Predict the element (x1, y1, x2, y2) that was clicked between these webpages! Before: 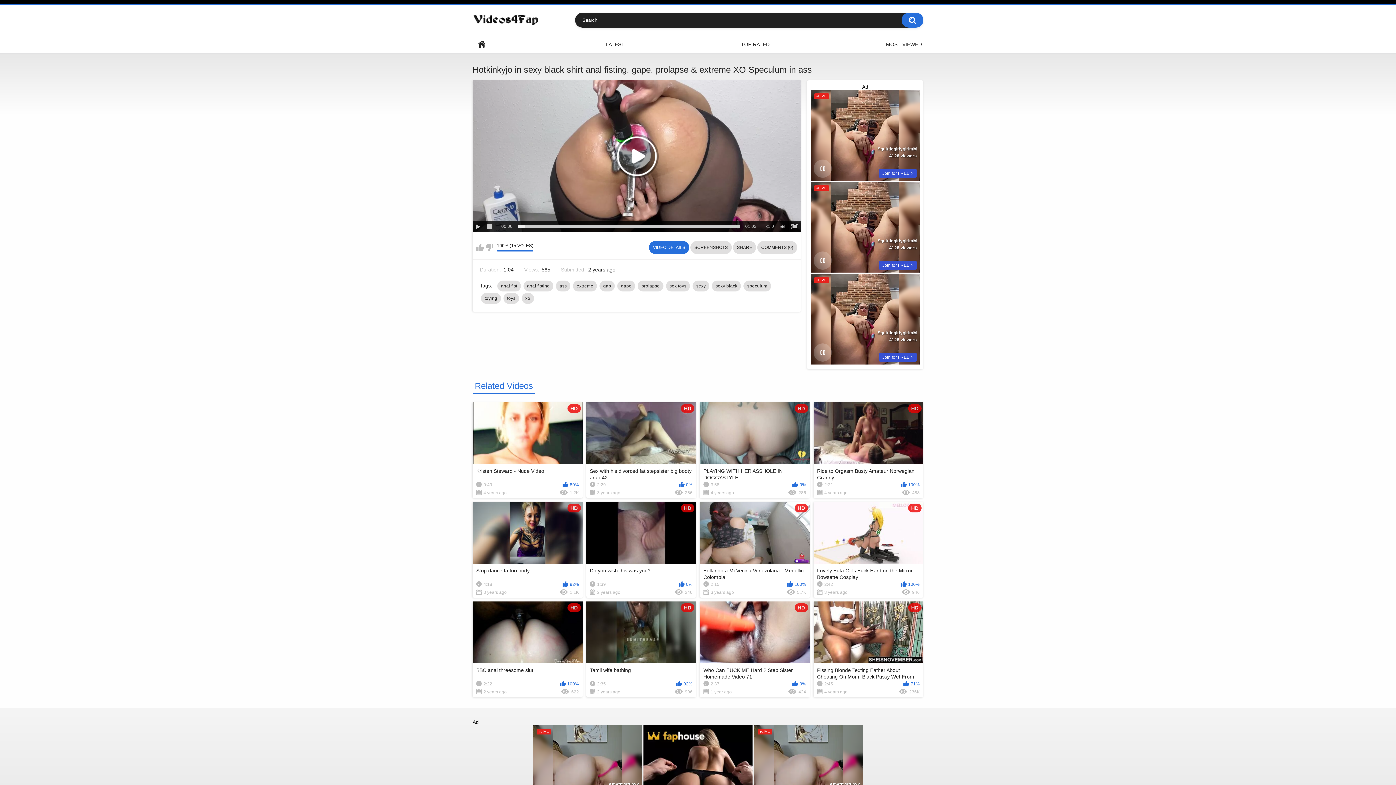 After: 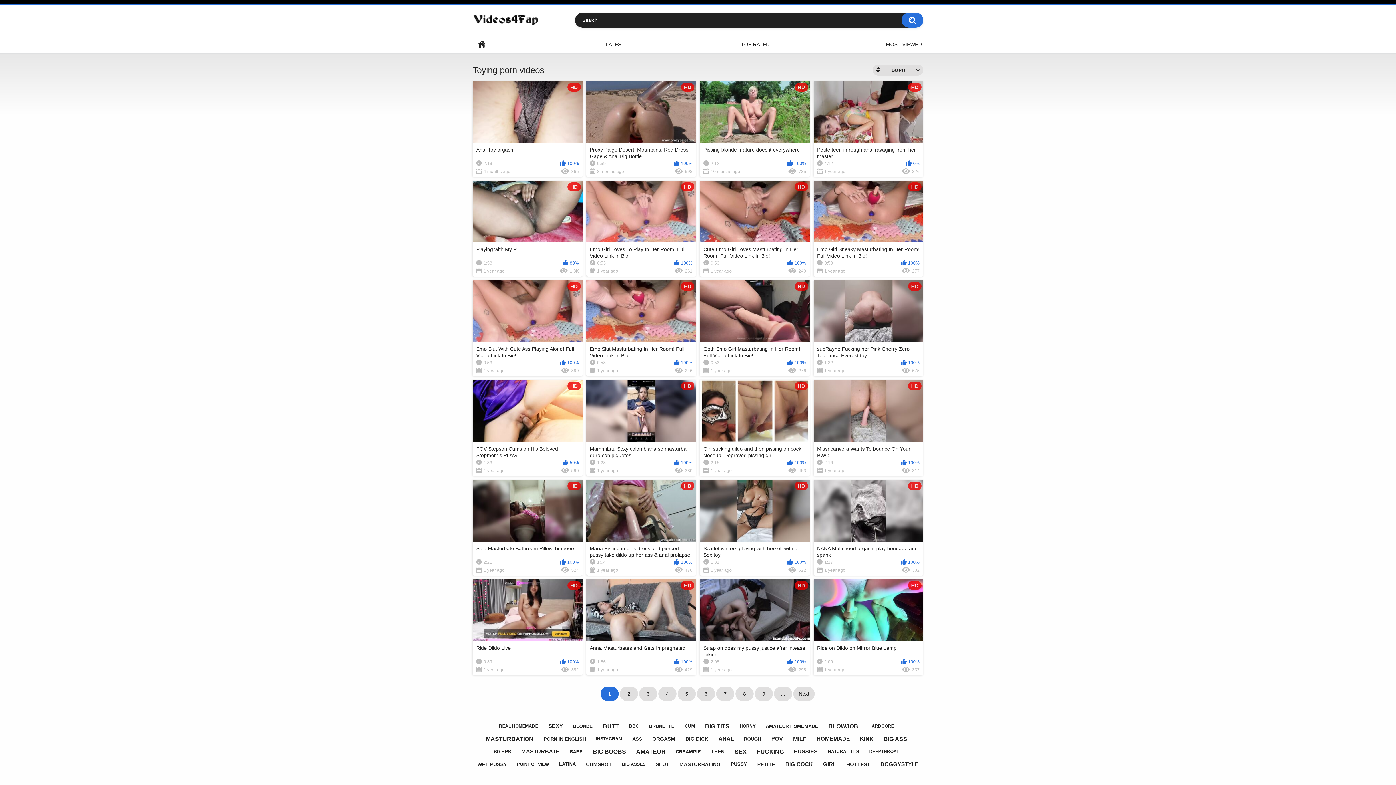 Action: bbox: (481, 292, 501, 303) label: toying